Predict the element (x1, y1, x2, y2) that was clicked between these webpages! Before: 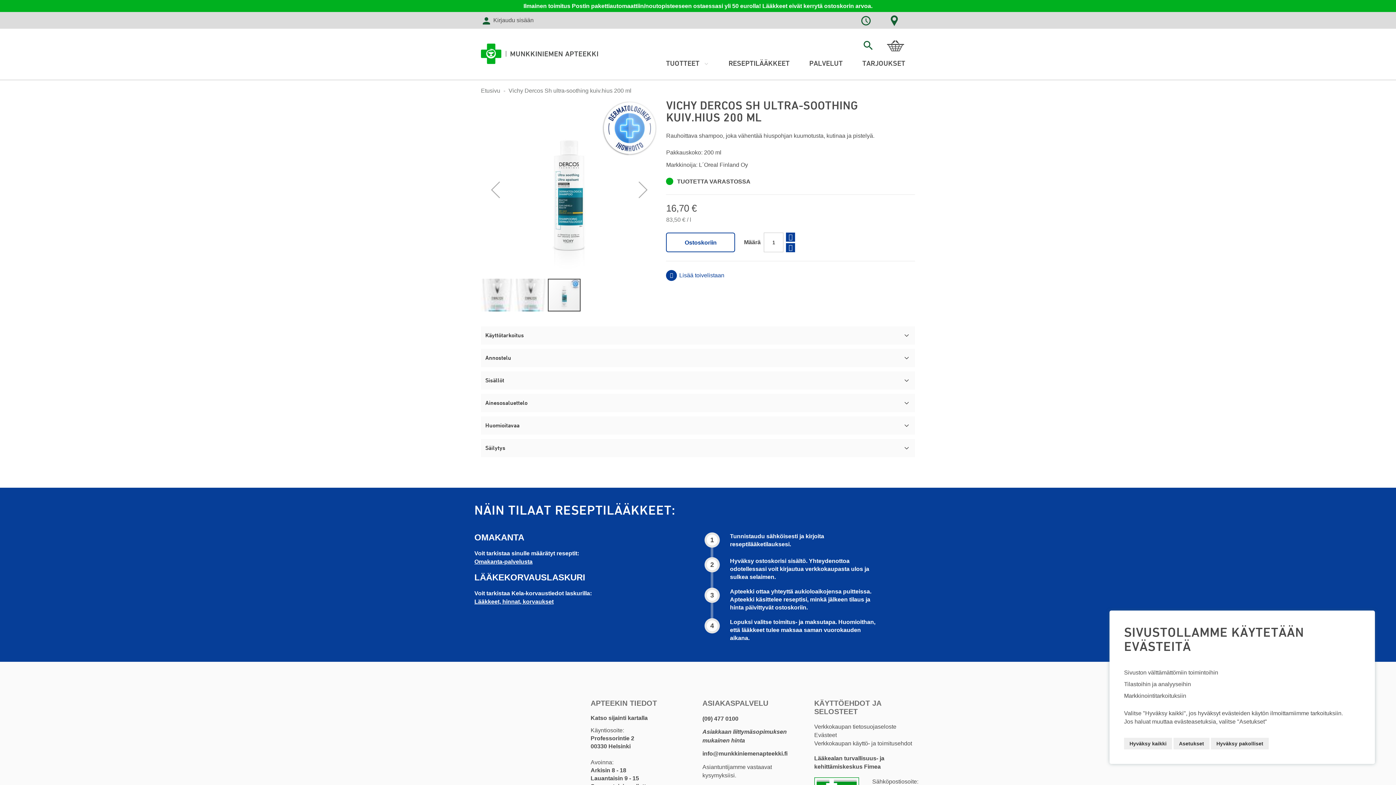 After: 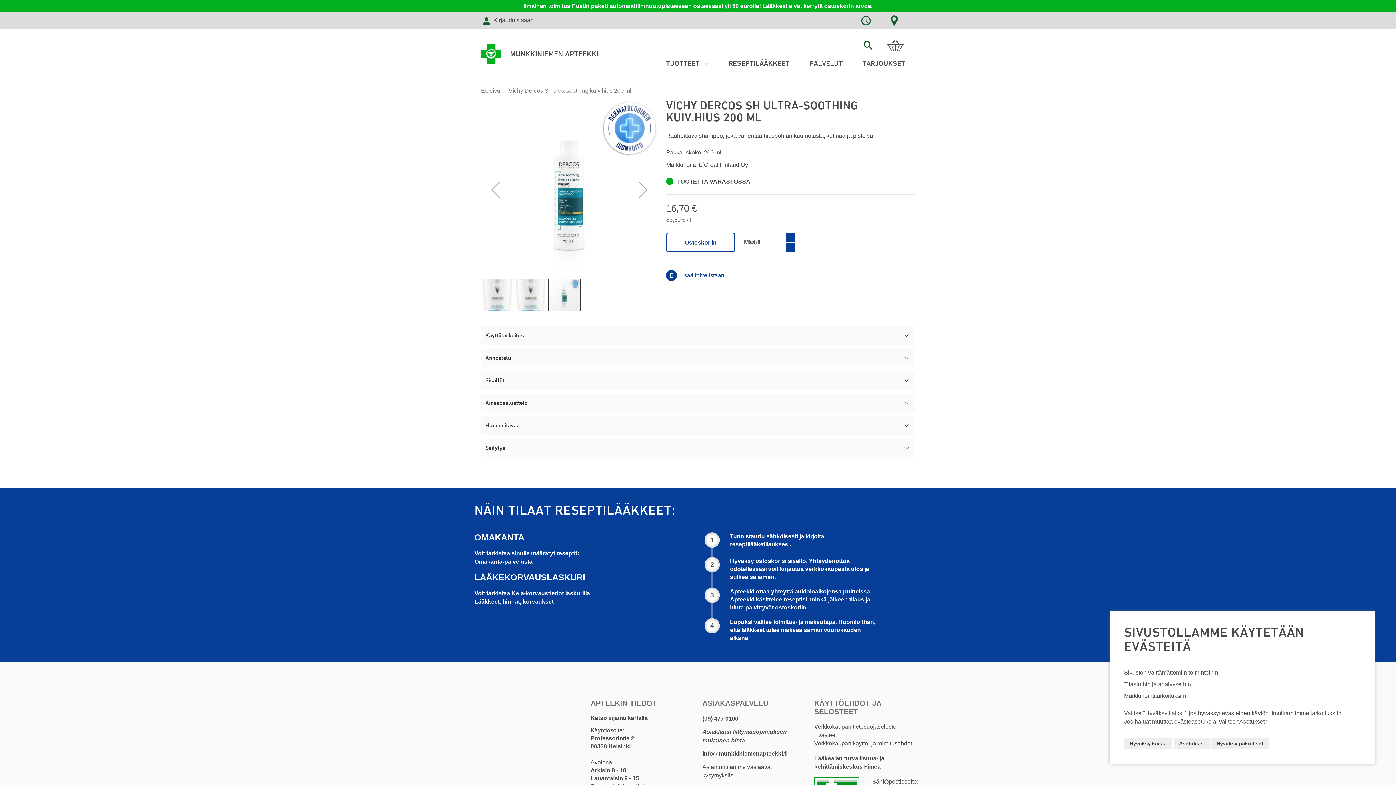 Action: bbox: (474, 558, 532, 565) label: Omakanta-palvelusta